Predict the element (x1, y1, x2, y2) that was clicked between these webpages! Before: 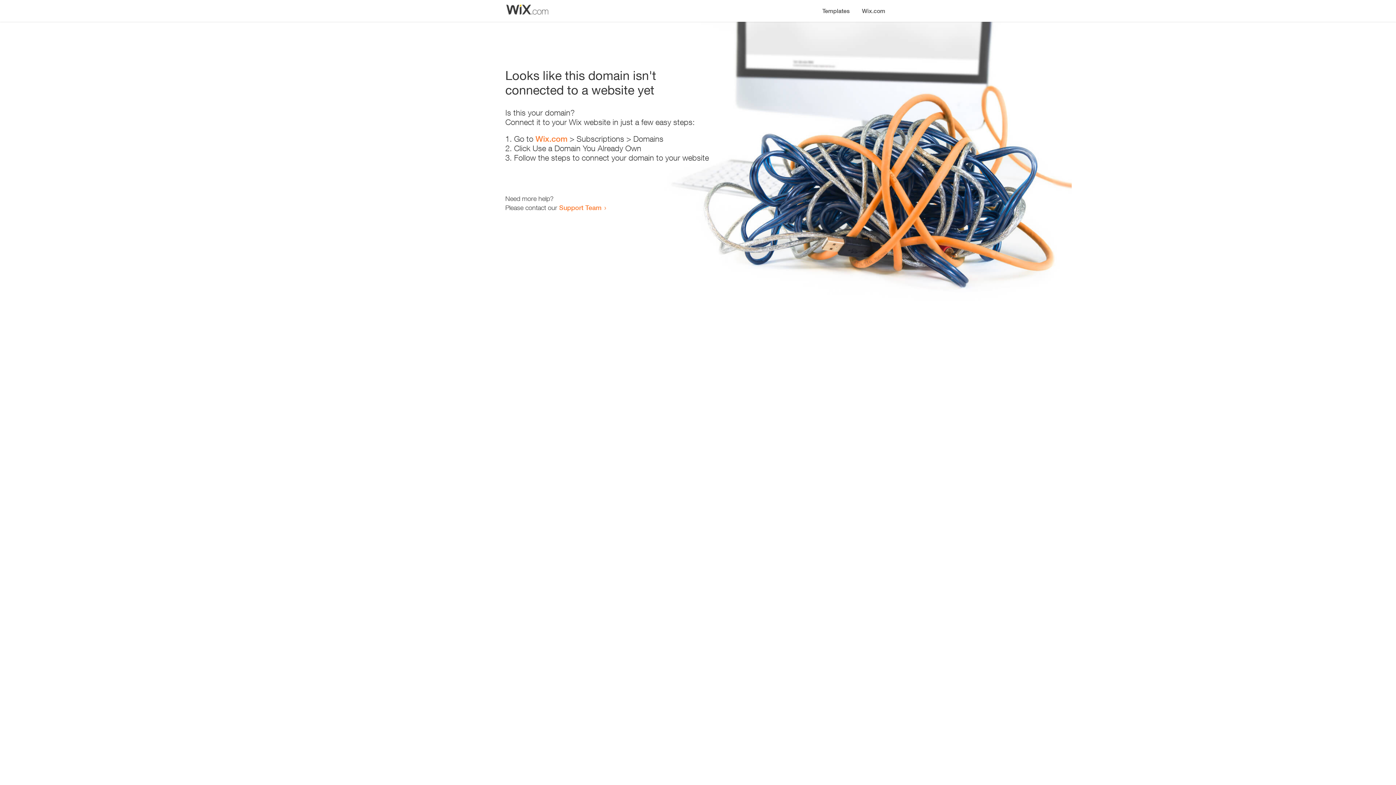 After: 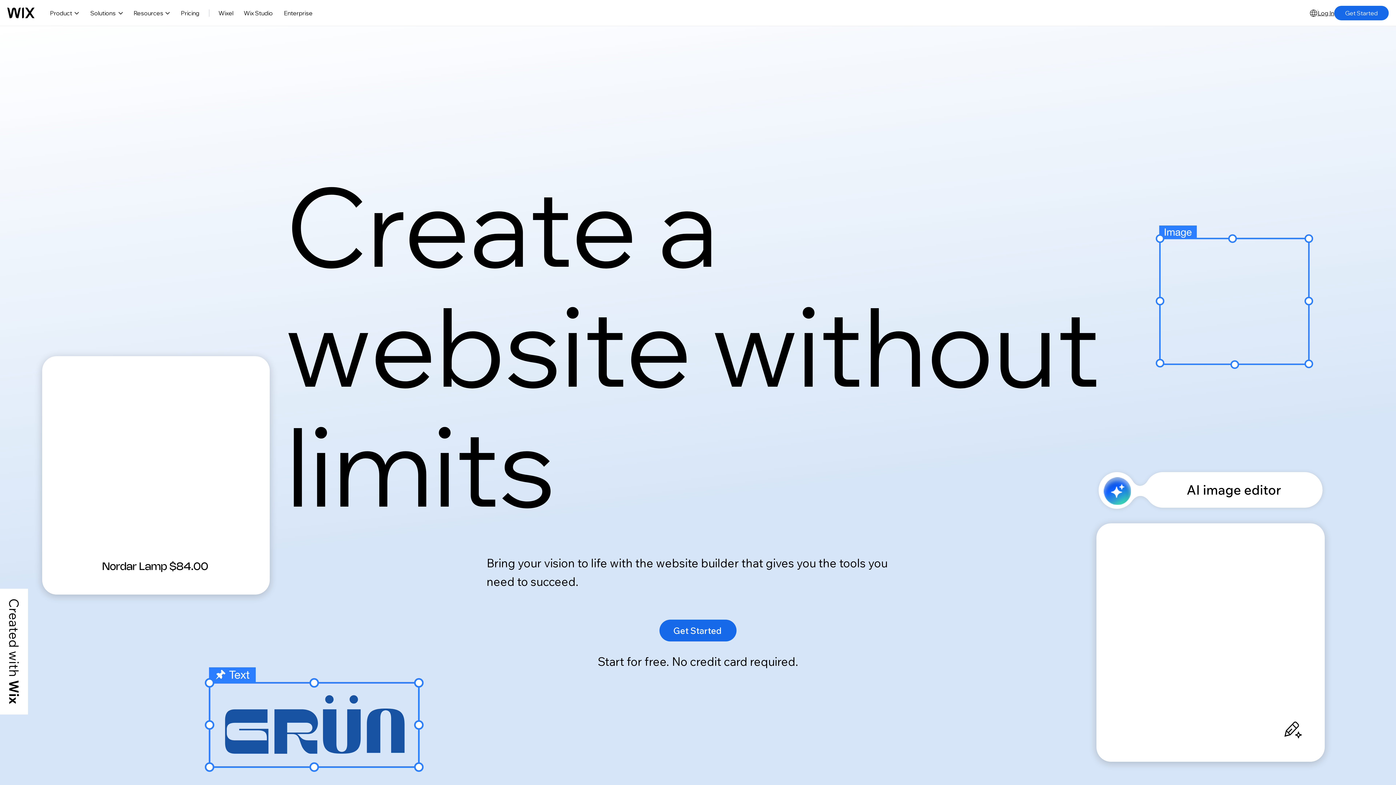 Action: bbox: (856, 0, 890, 14) label: Wix.com